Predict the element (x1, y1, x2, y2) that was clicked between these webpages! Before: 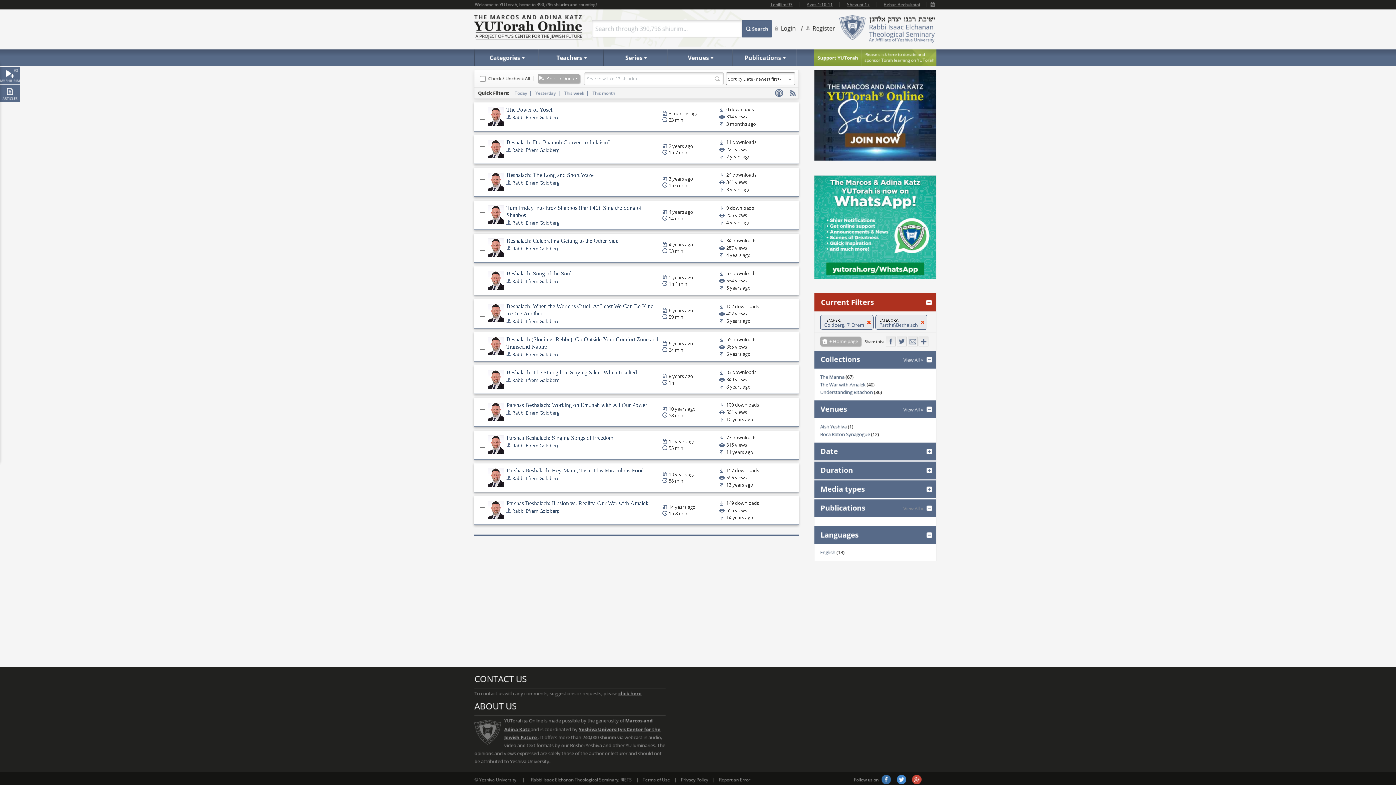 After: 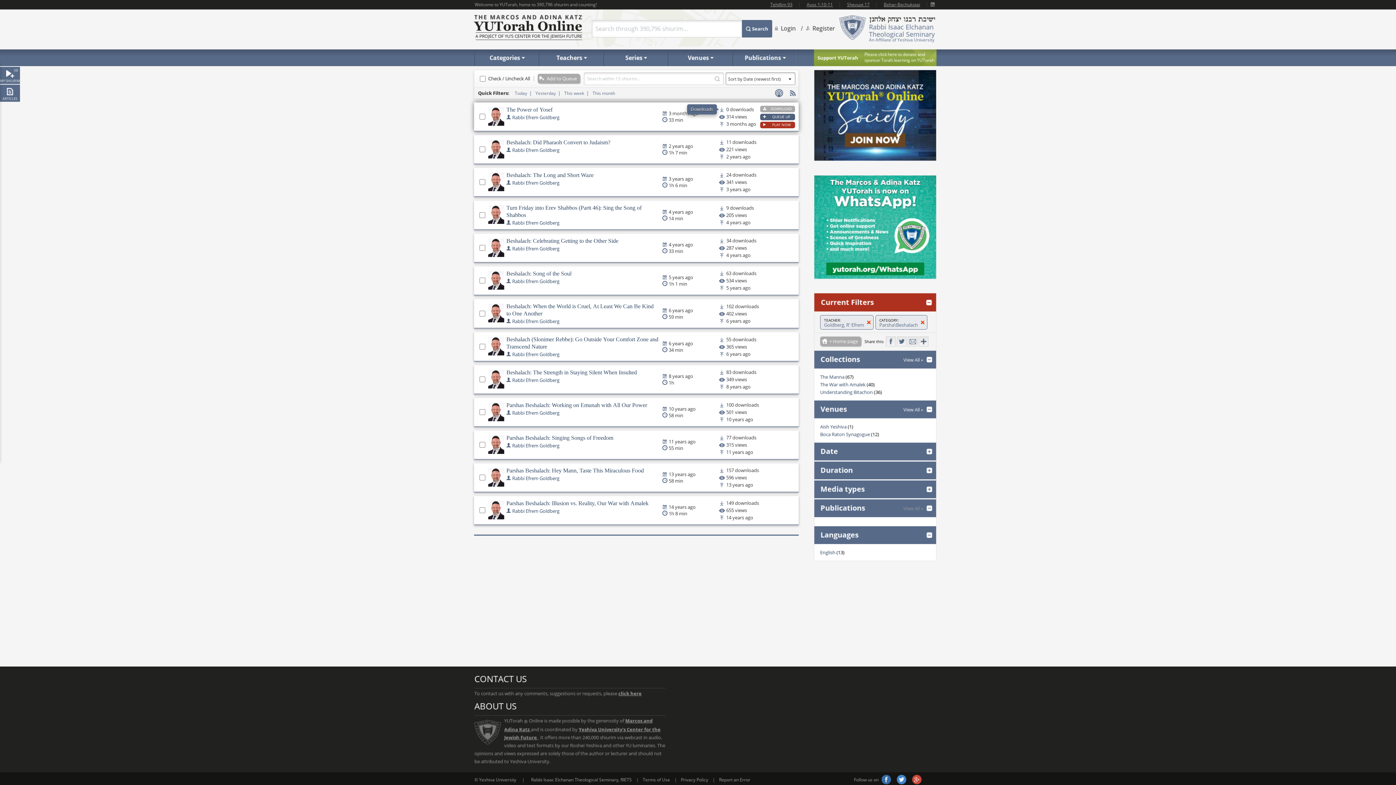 Action: bbox: (719, 106, 771, 112) label: 0 downloads